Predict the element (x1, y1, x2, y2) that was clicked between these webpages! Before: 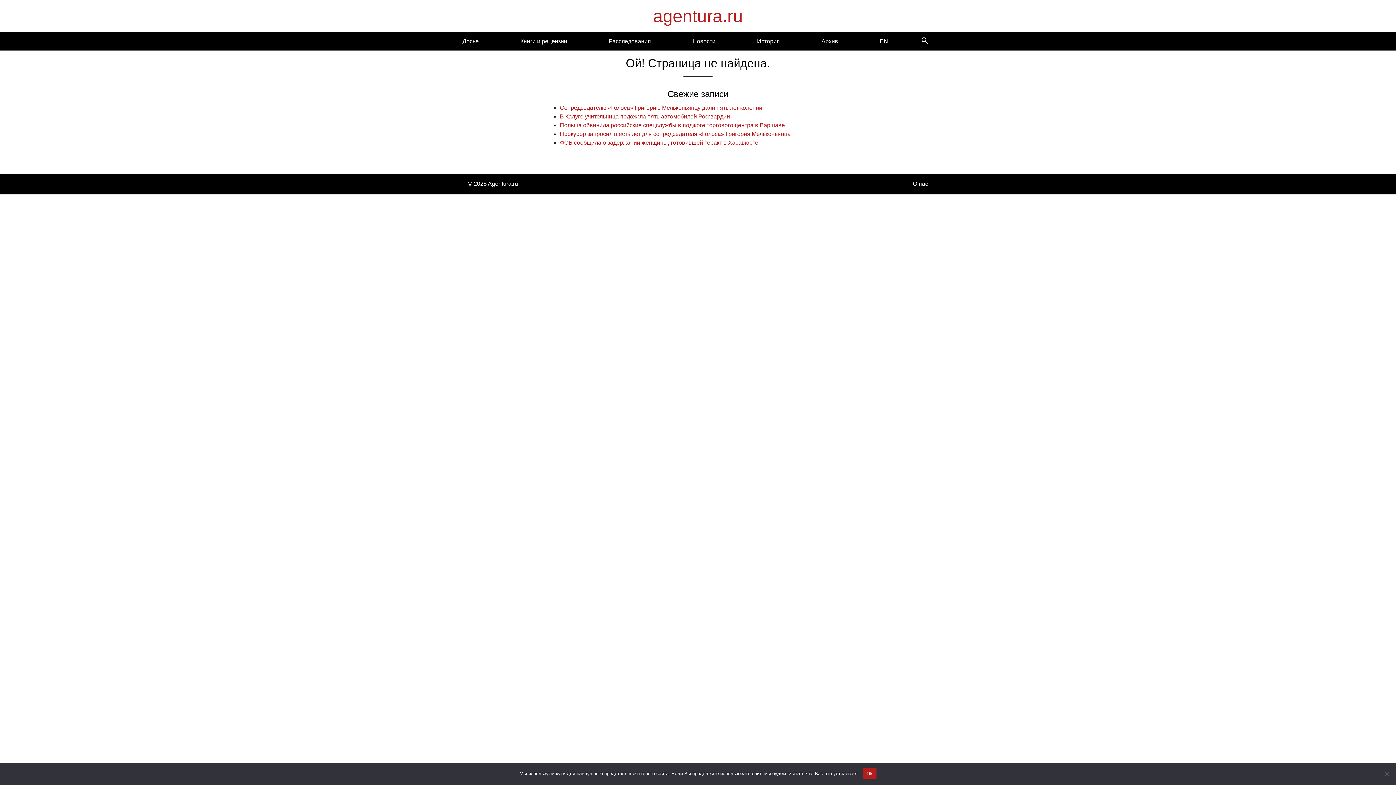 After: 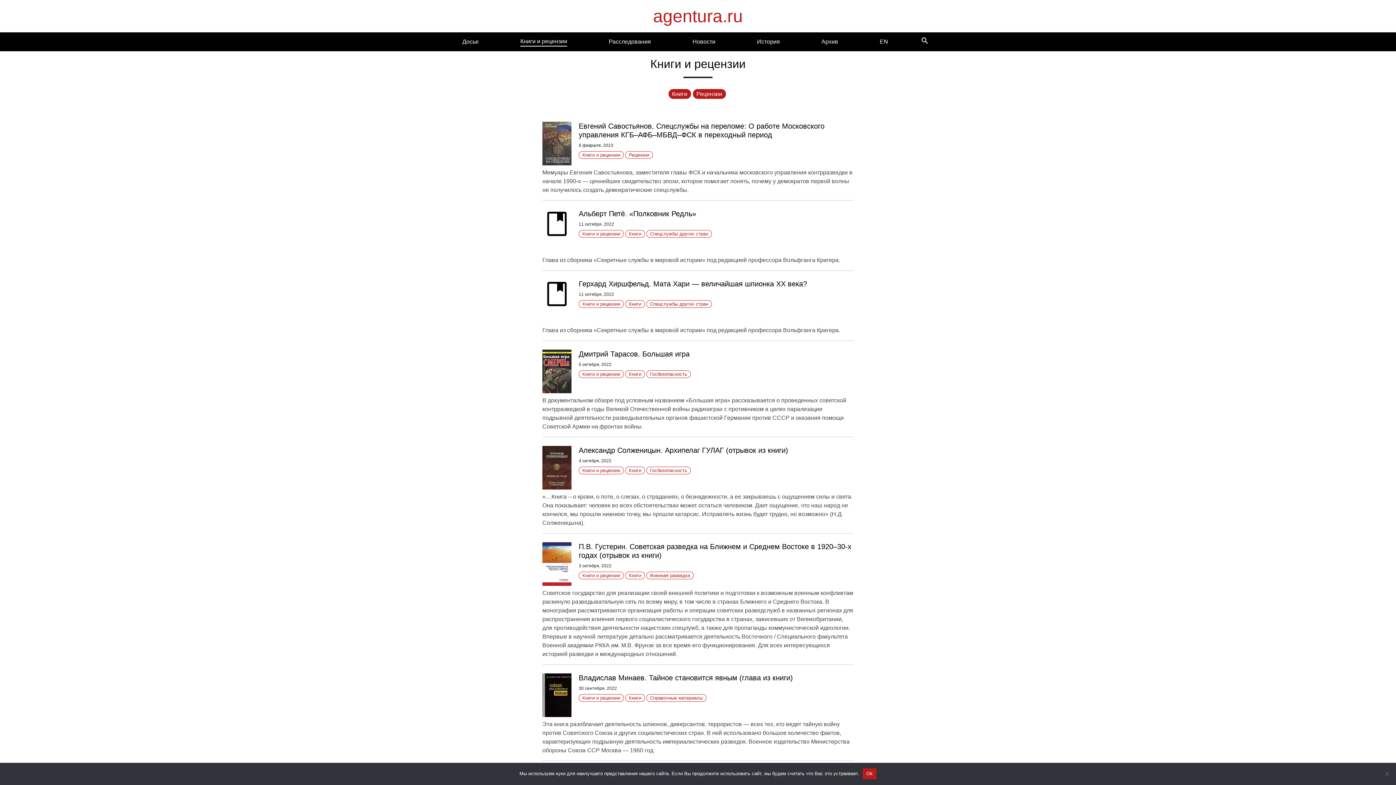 Action: label: Книги и рецензии bbox: (520, 37, 567, 45)